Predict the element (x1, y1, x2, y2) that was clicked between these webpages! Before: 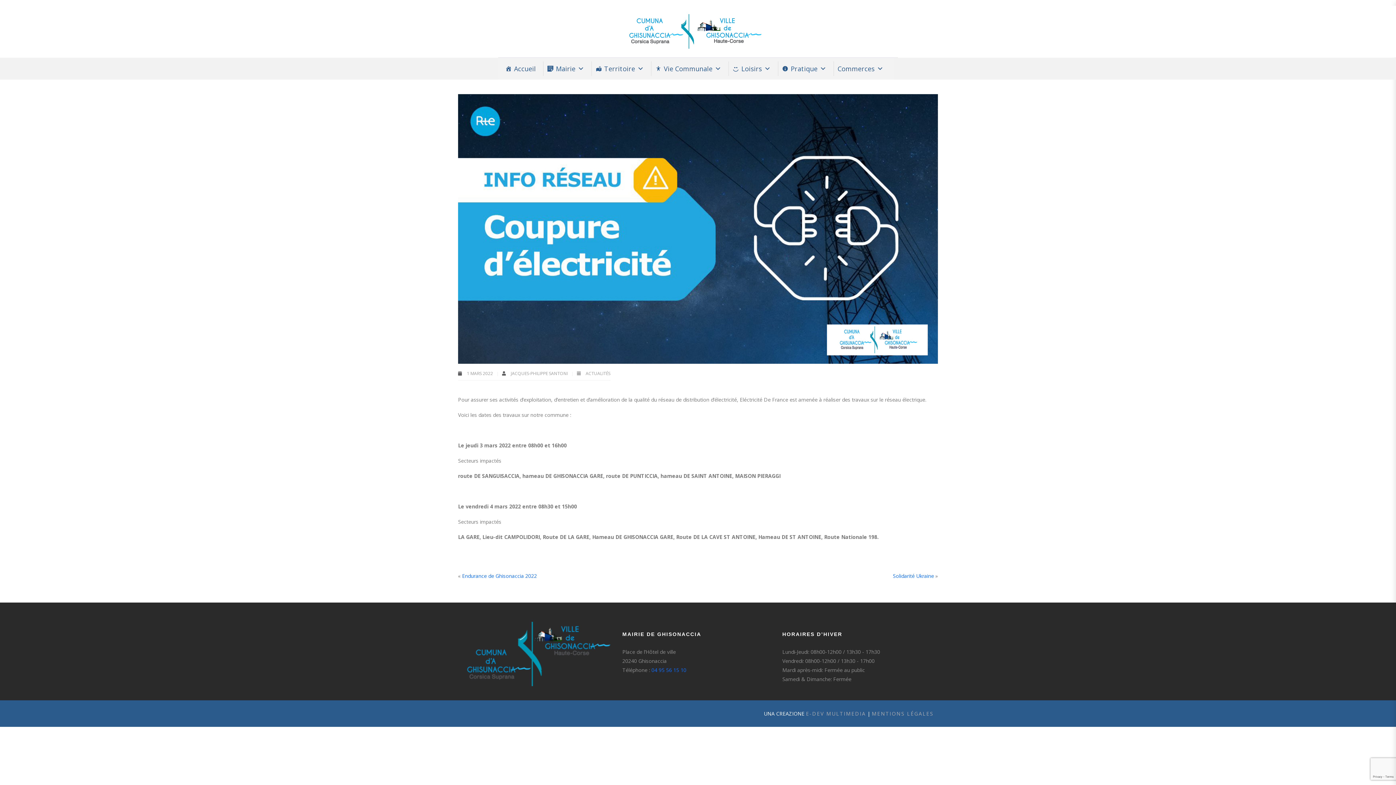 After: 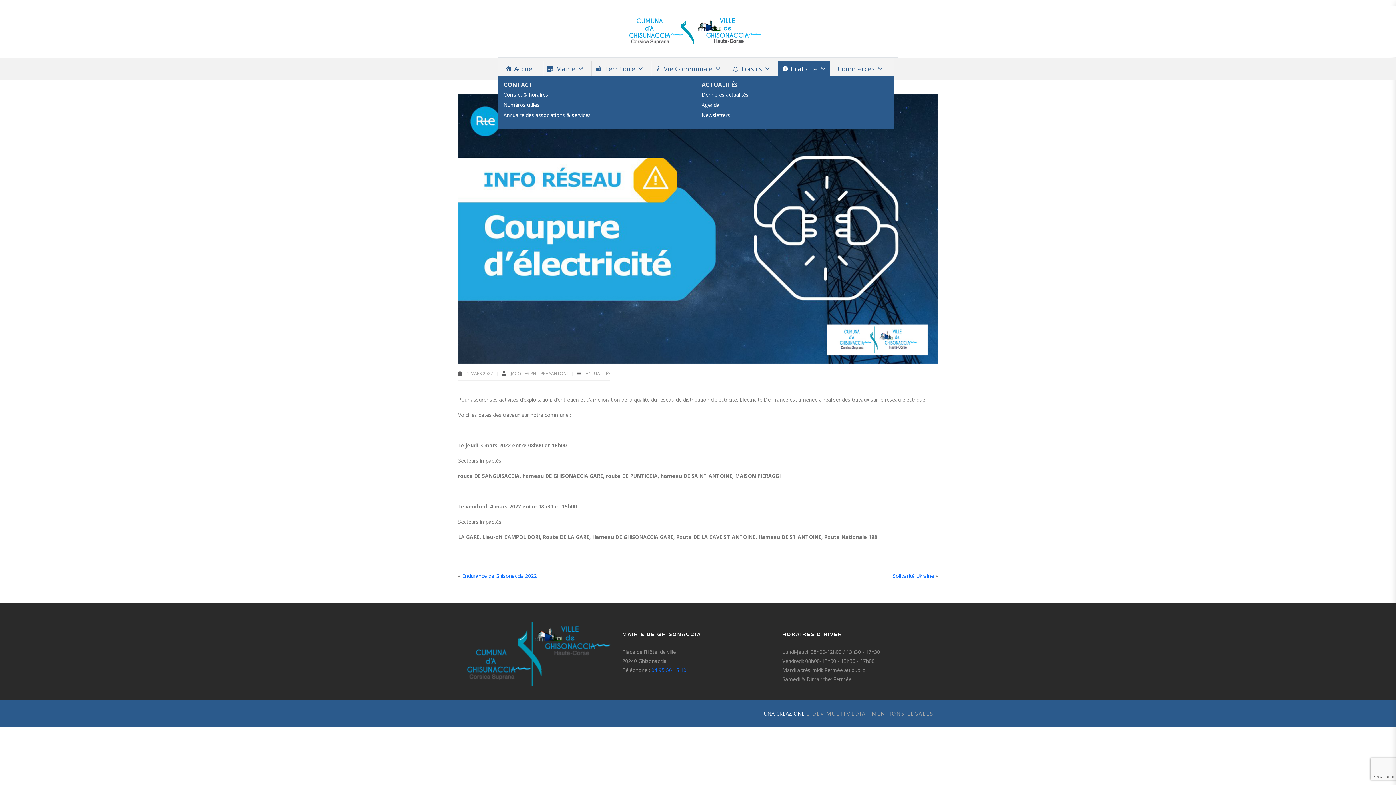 Action: label: Pratique bbox: (778, 61, 830, 76)